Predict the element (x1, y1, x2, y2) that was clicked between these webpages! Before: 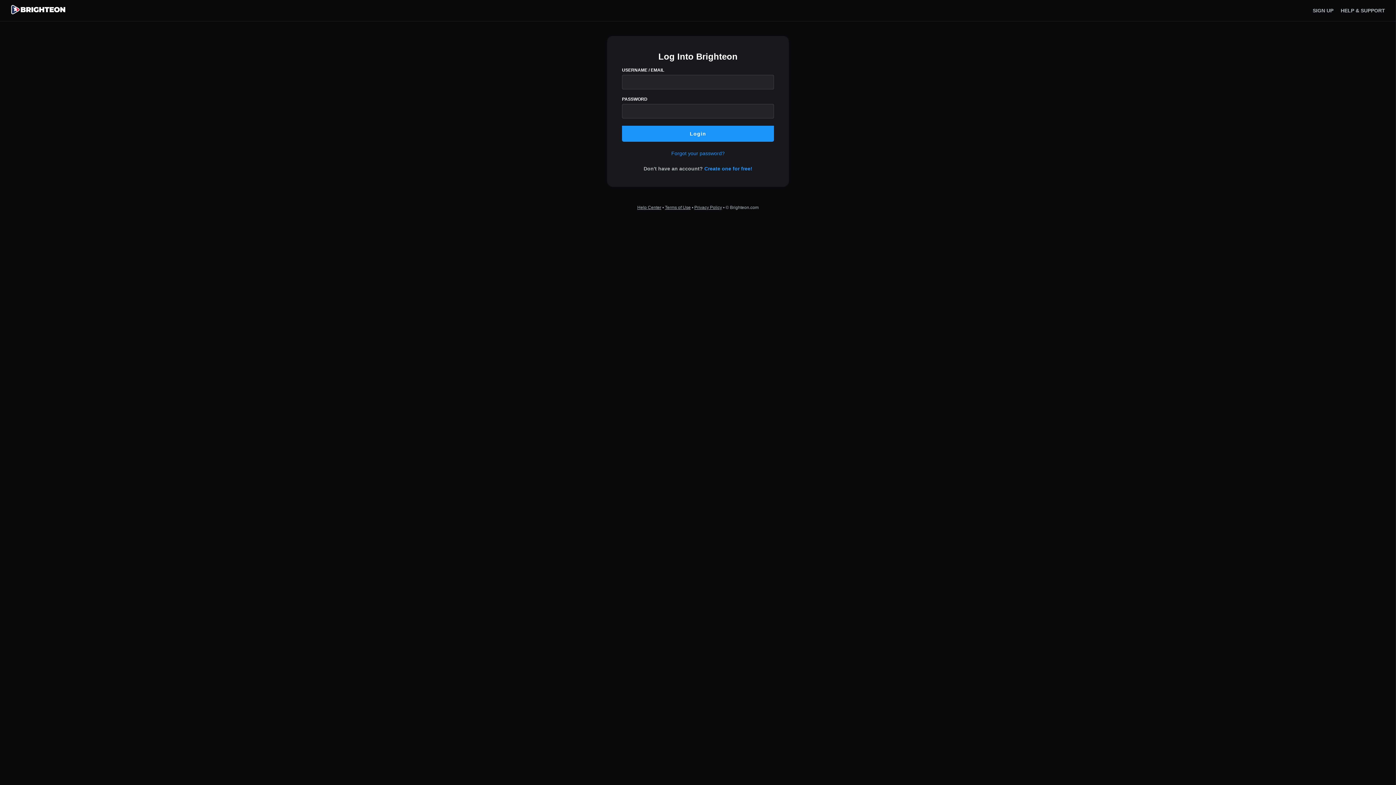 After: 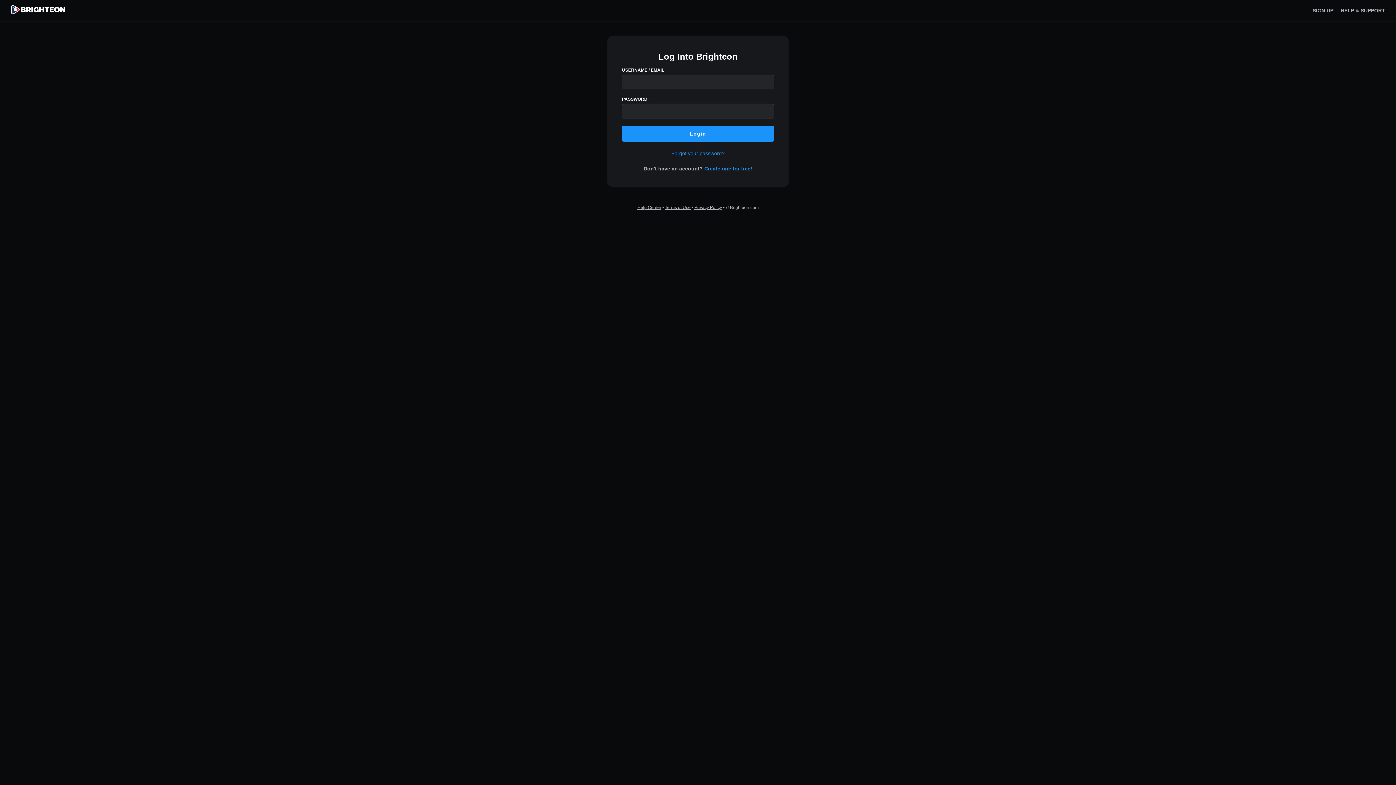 Action: bbox: (10, 4, 65, 16)